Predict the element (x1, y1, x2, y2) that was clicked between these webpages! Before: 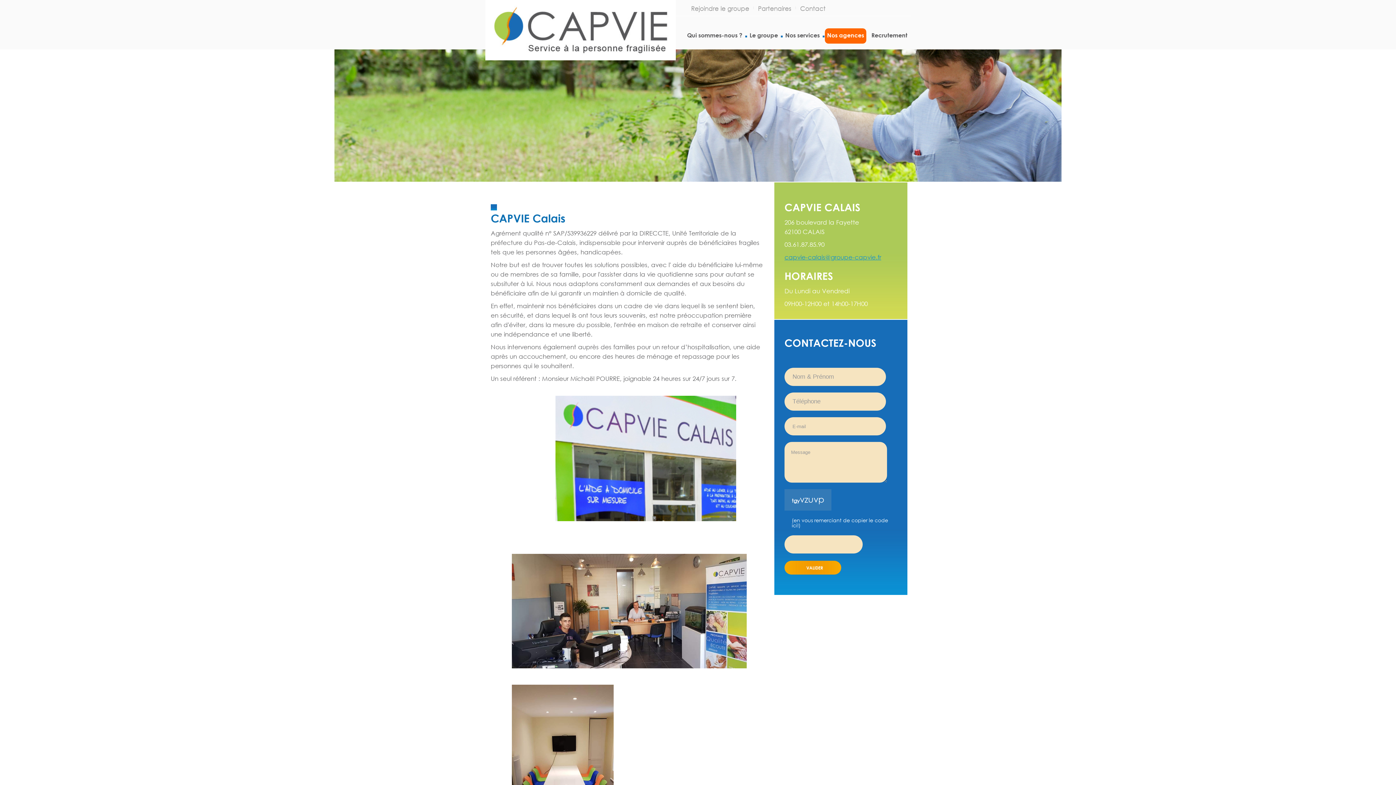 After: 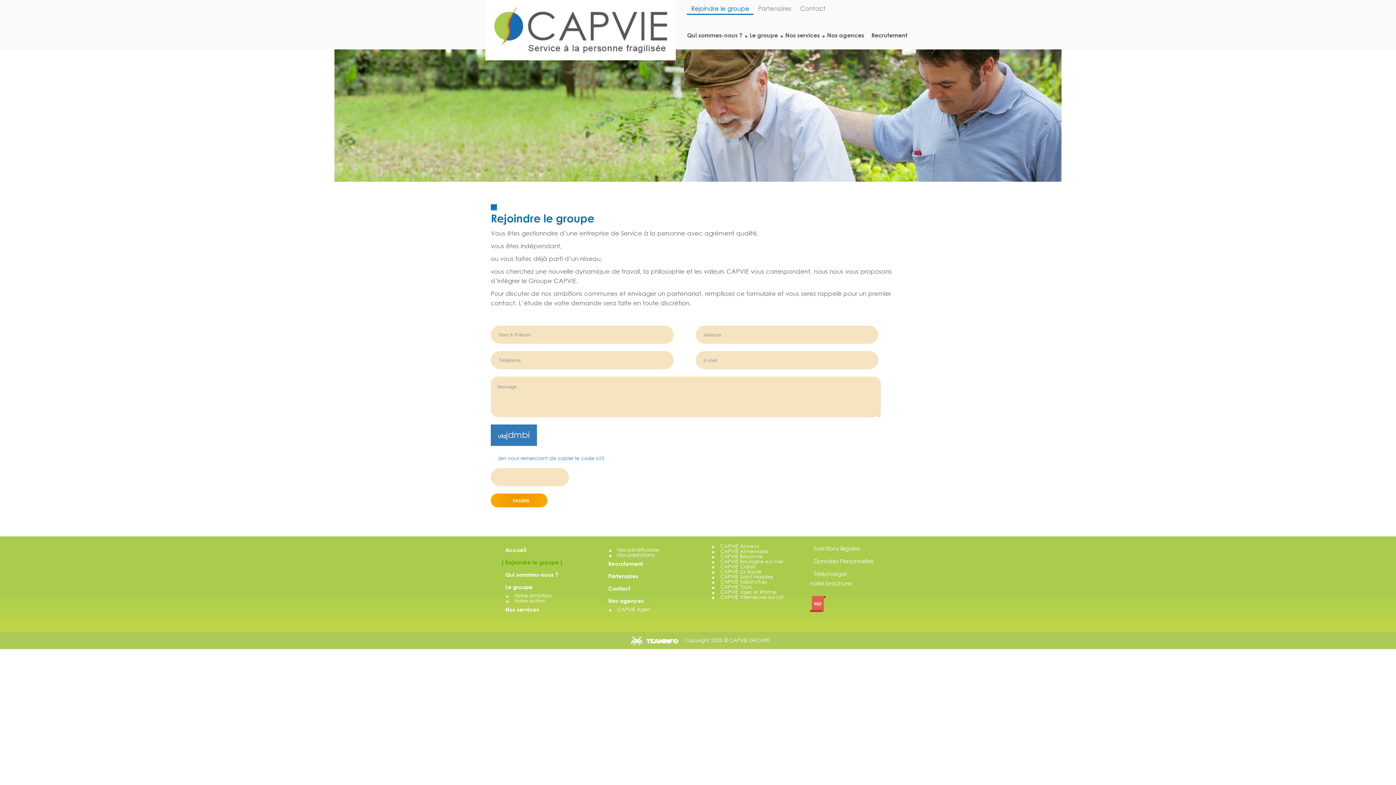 Action: label: Rejoindre le groupe bbox: (686, 0, 753, 14)